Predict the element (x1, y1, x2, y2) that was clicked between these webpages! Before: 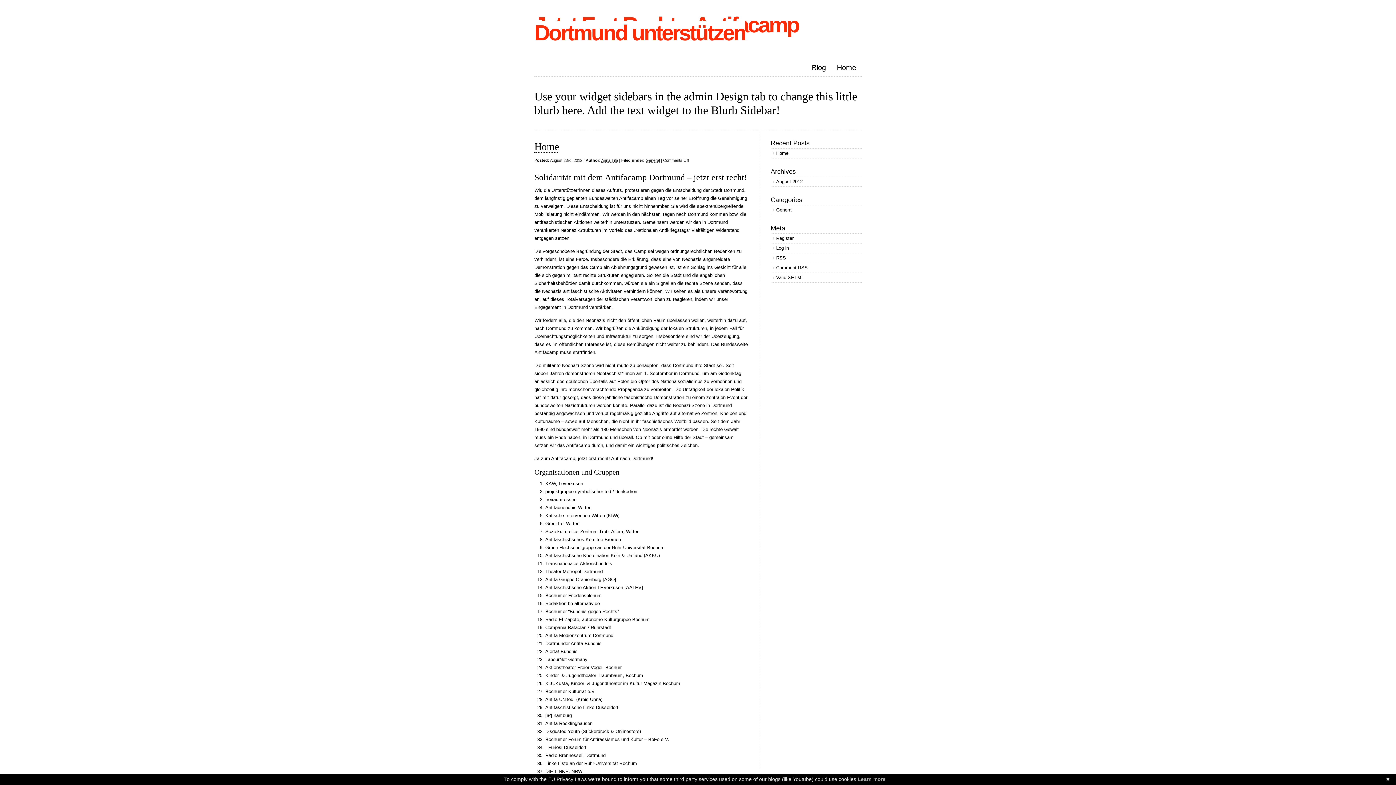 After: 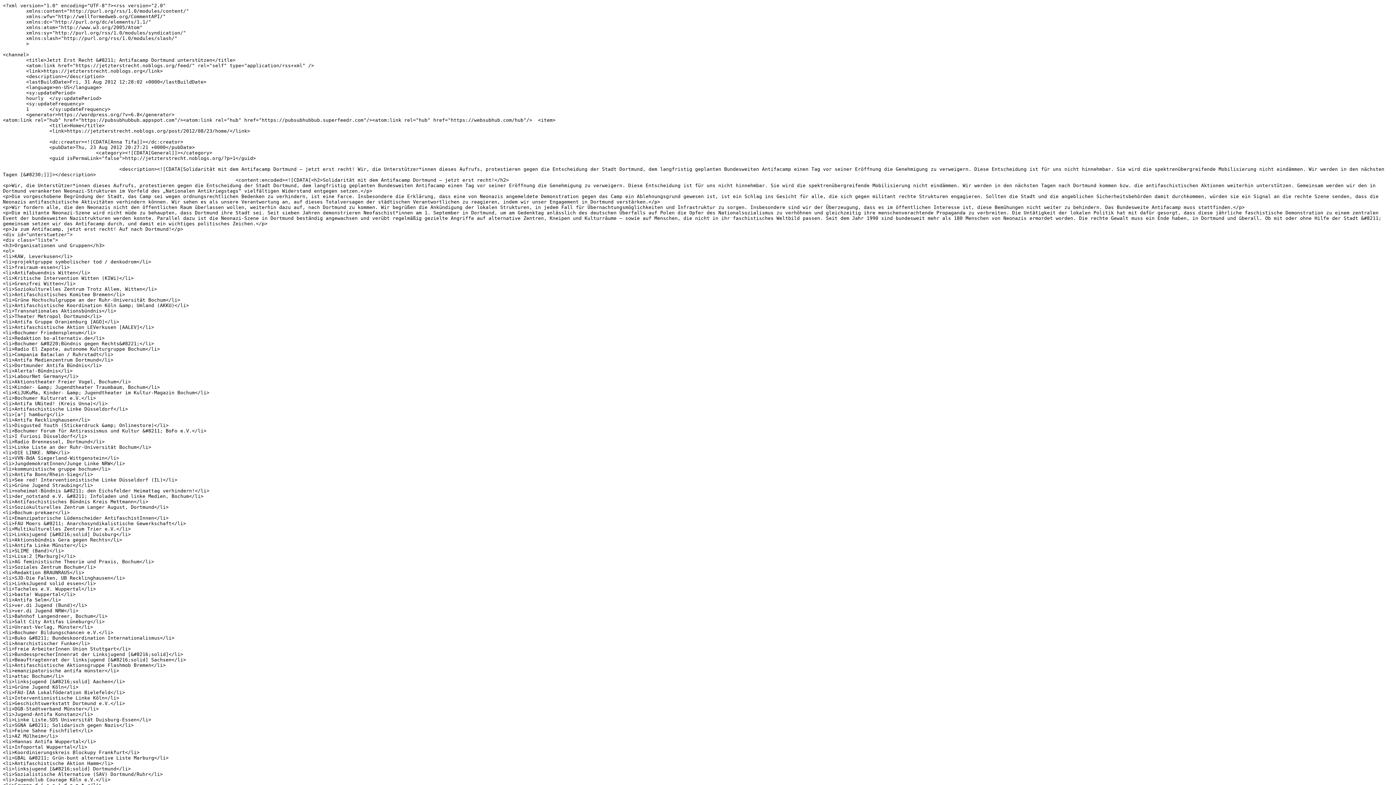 Action: label: RSS bbox: (770, 253, 861, 262)